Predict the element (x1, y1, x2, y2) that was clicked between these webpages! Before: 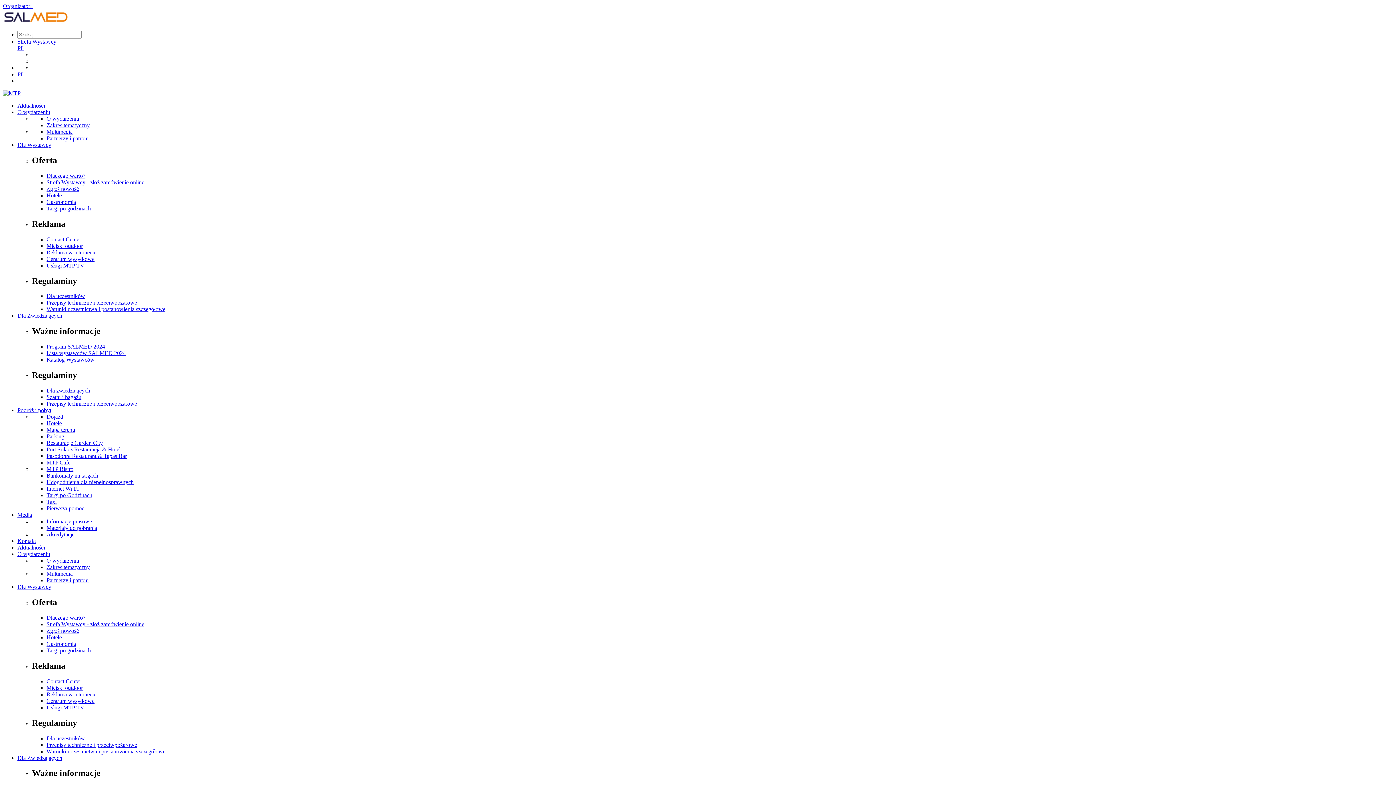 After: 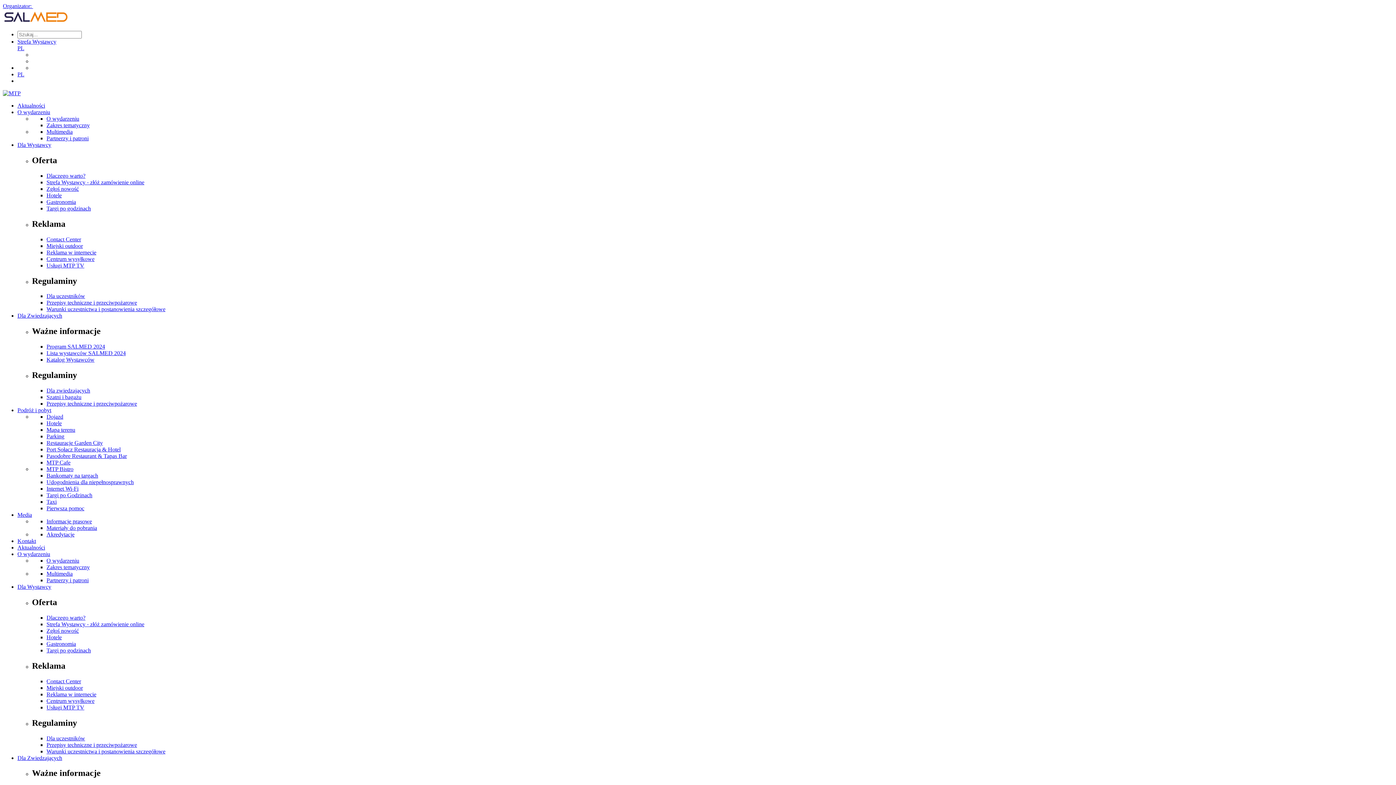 Action: bbox: (46, 299, 137, 305) label: Przepisy techniczne i przeciwpożarowe